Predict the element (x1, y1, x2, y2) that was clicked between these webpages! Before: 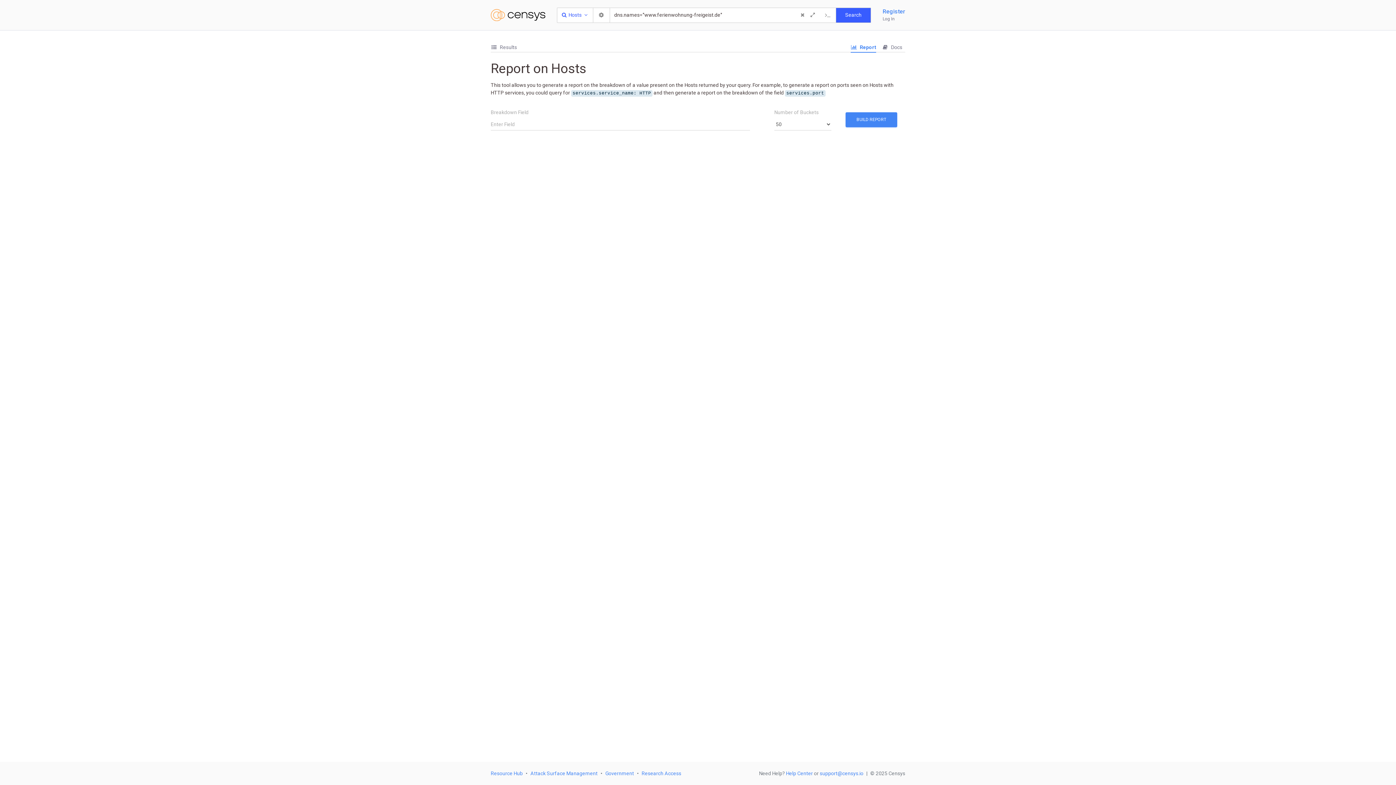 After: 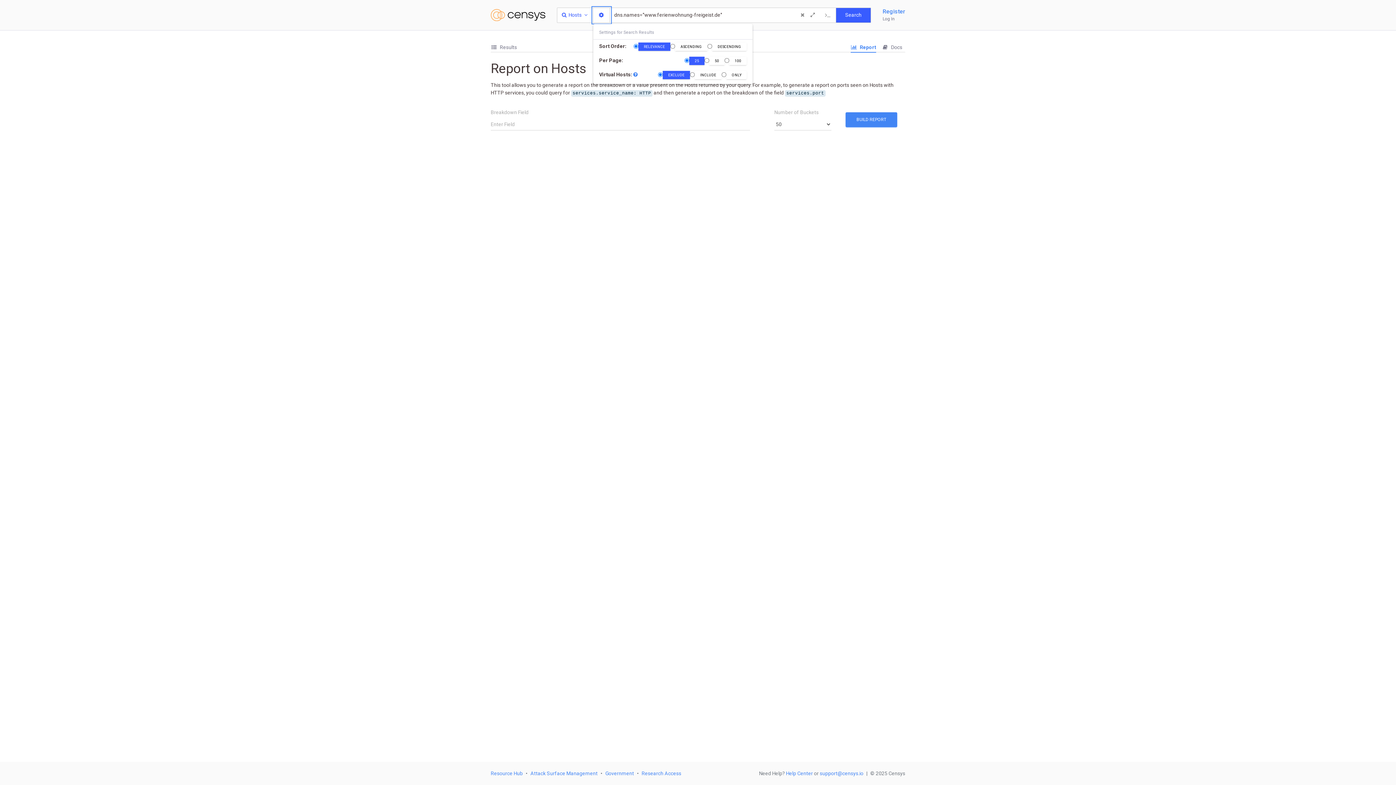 Action: bbox: (593, 7, 610, 22) label: Search Settings